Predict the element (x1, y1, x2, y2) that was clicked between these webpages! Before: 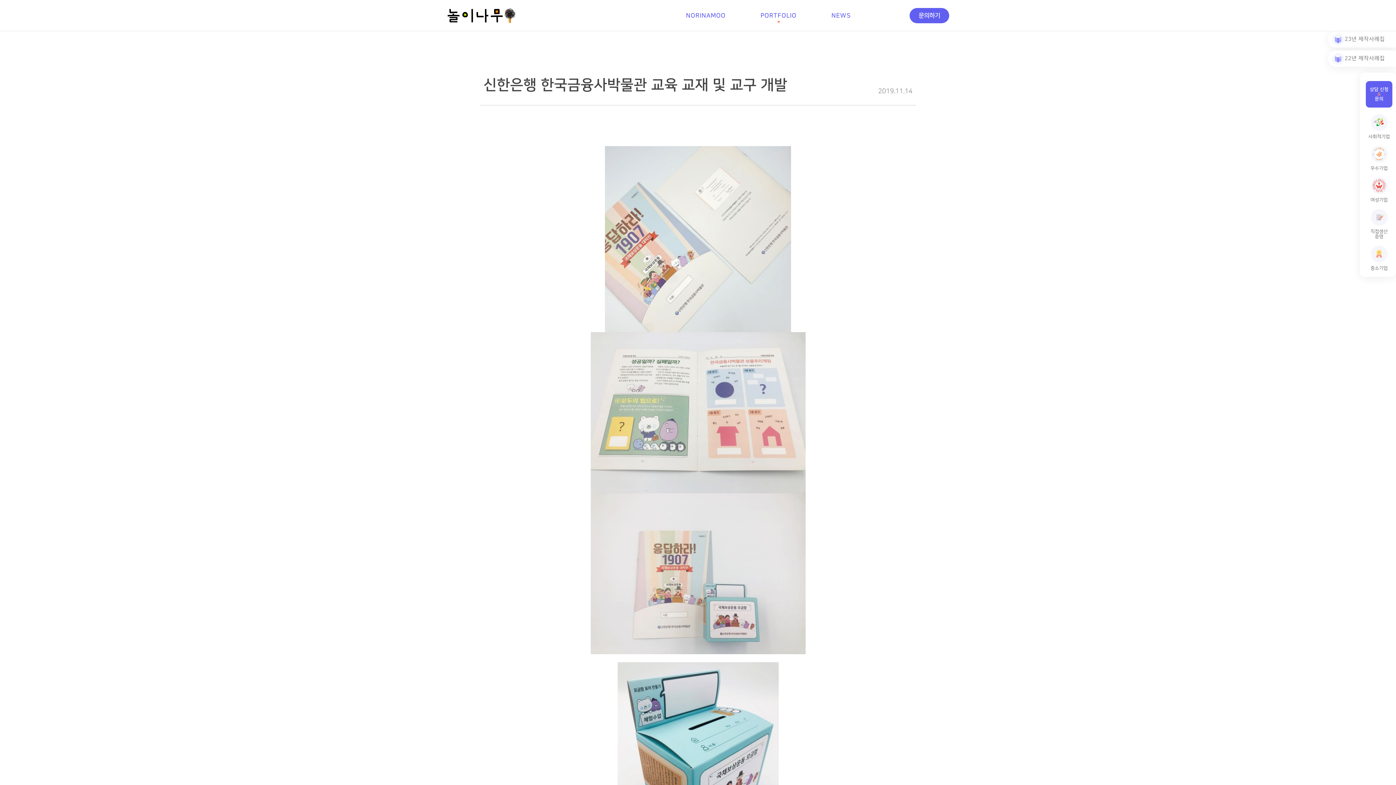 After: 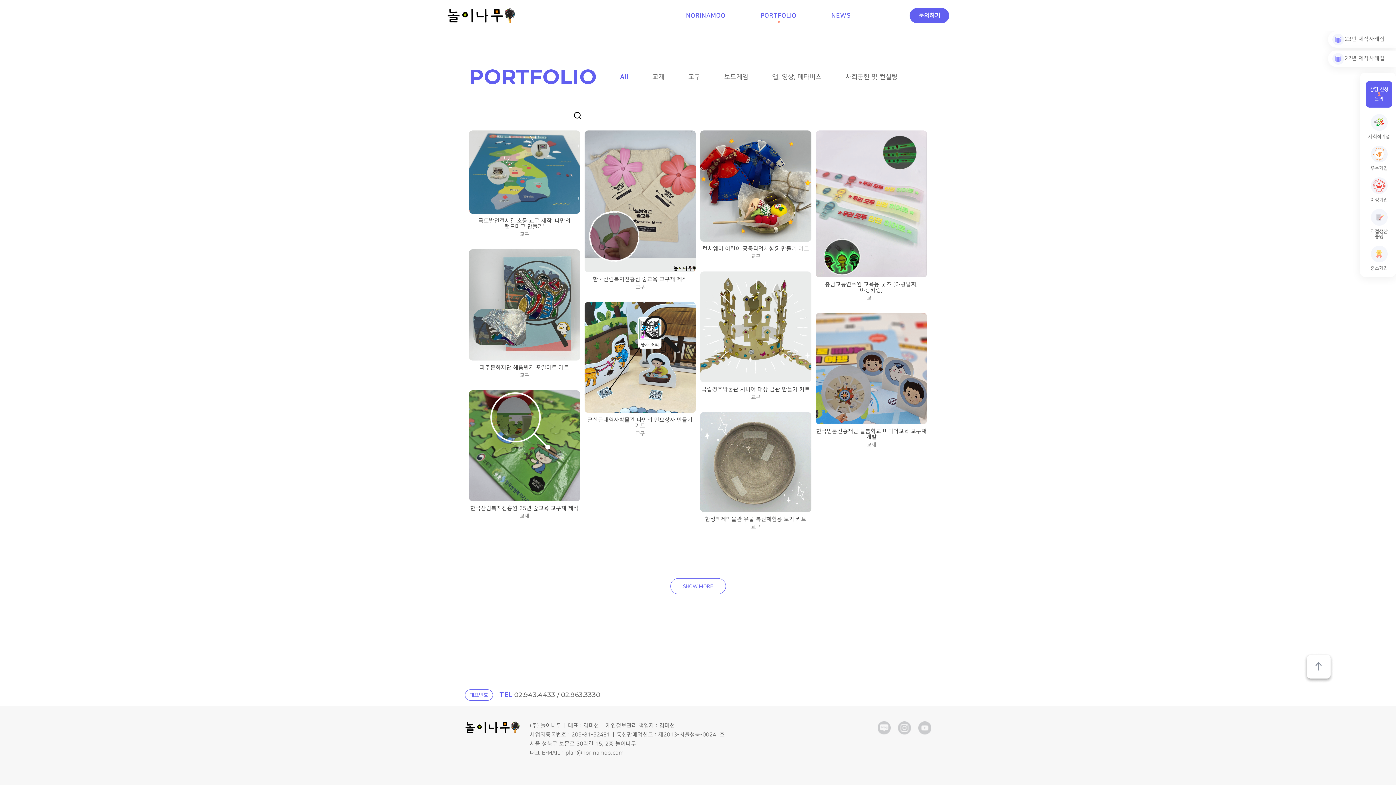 Action: label: PORTFOLIO bbox: (760, 0, 796, 31)